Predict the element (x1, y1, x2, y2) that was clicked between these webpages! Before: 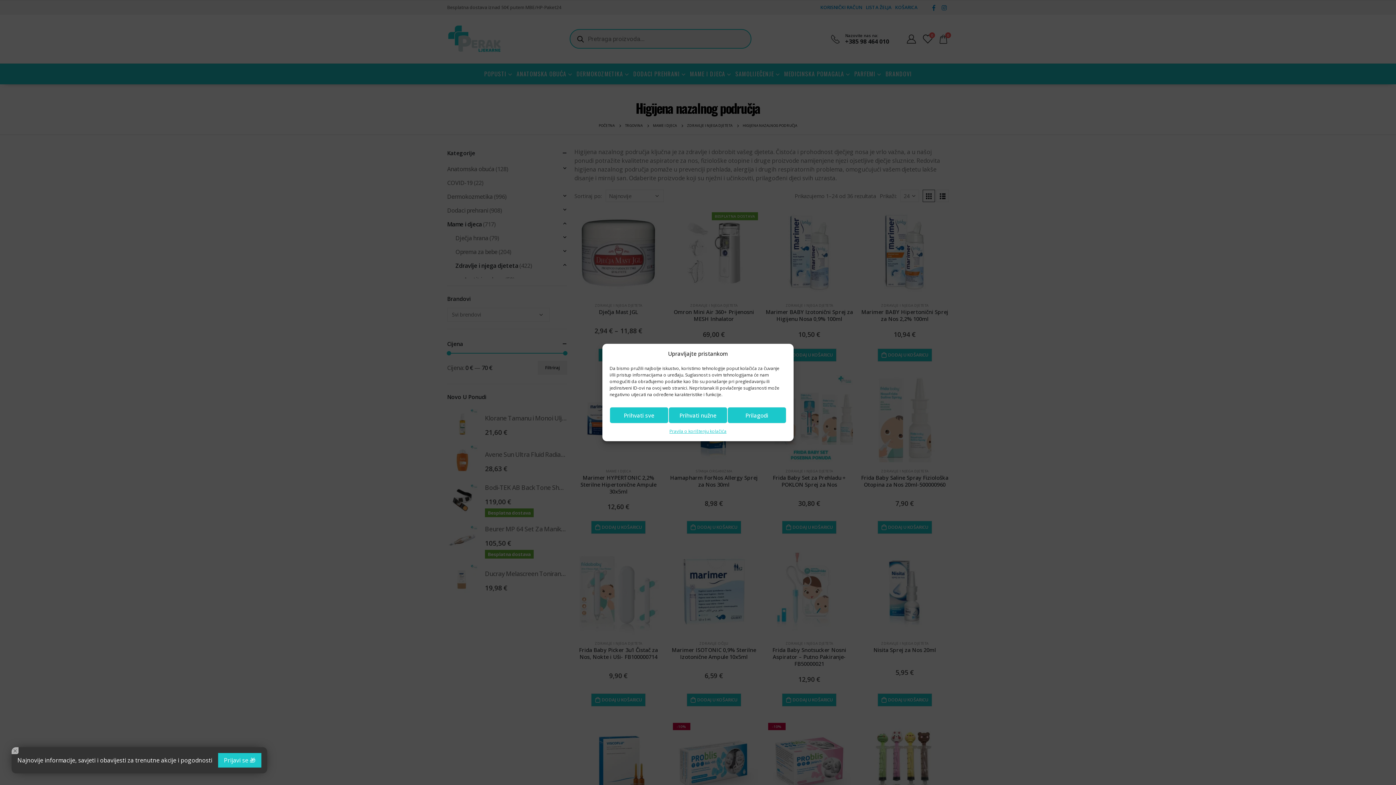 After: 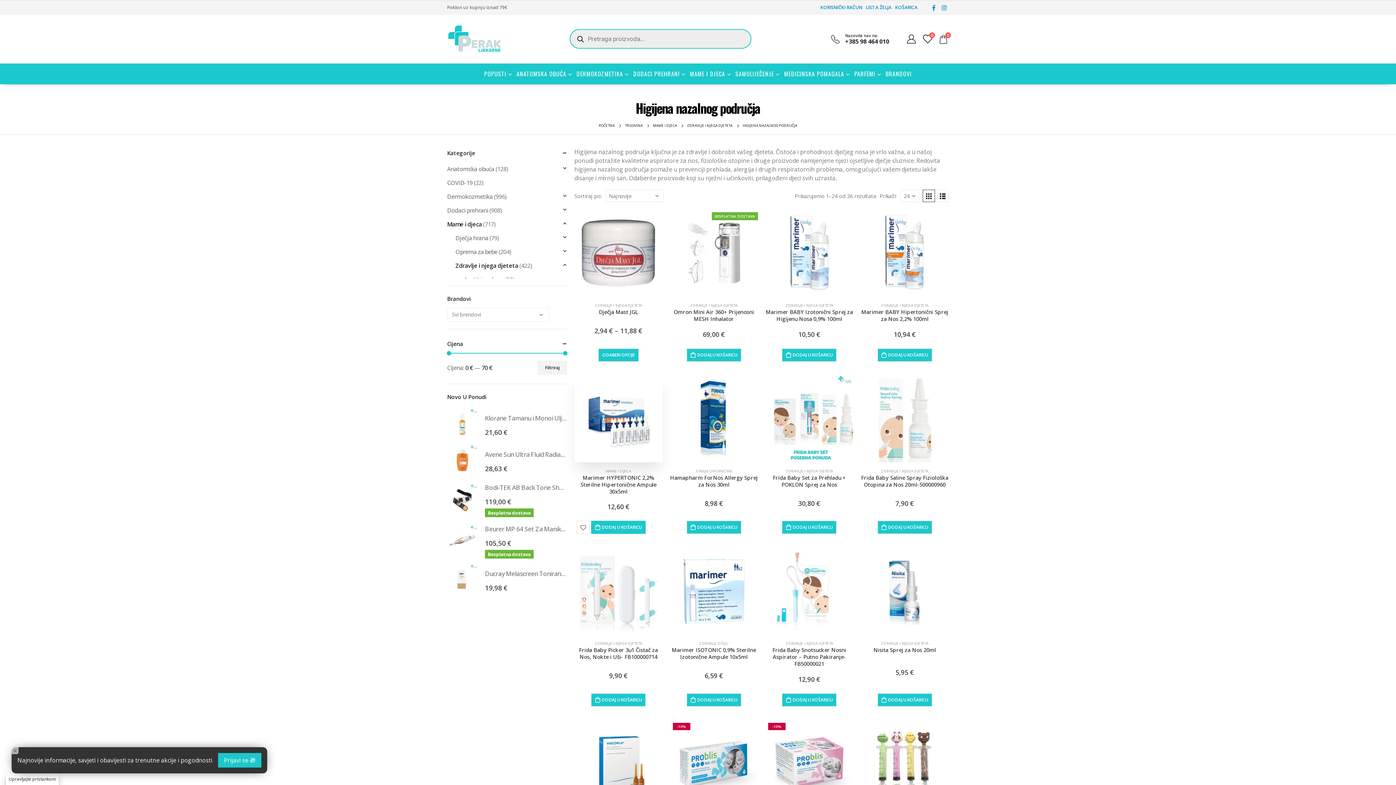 Action: bbox: (609, 407, 668, 423) label: Prihvati sve